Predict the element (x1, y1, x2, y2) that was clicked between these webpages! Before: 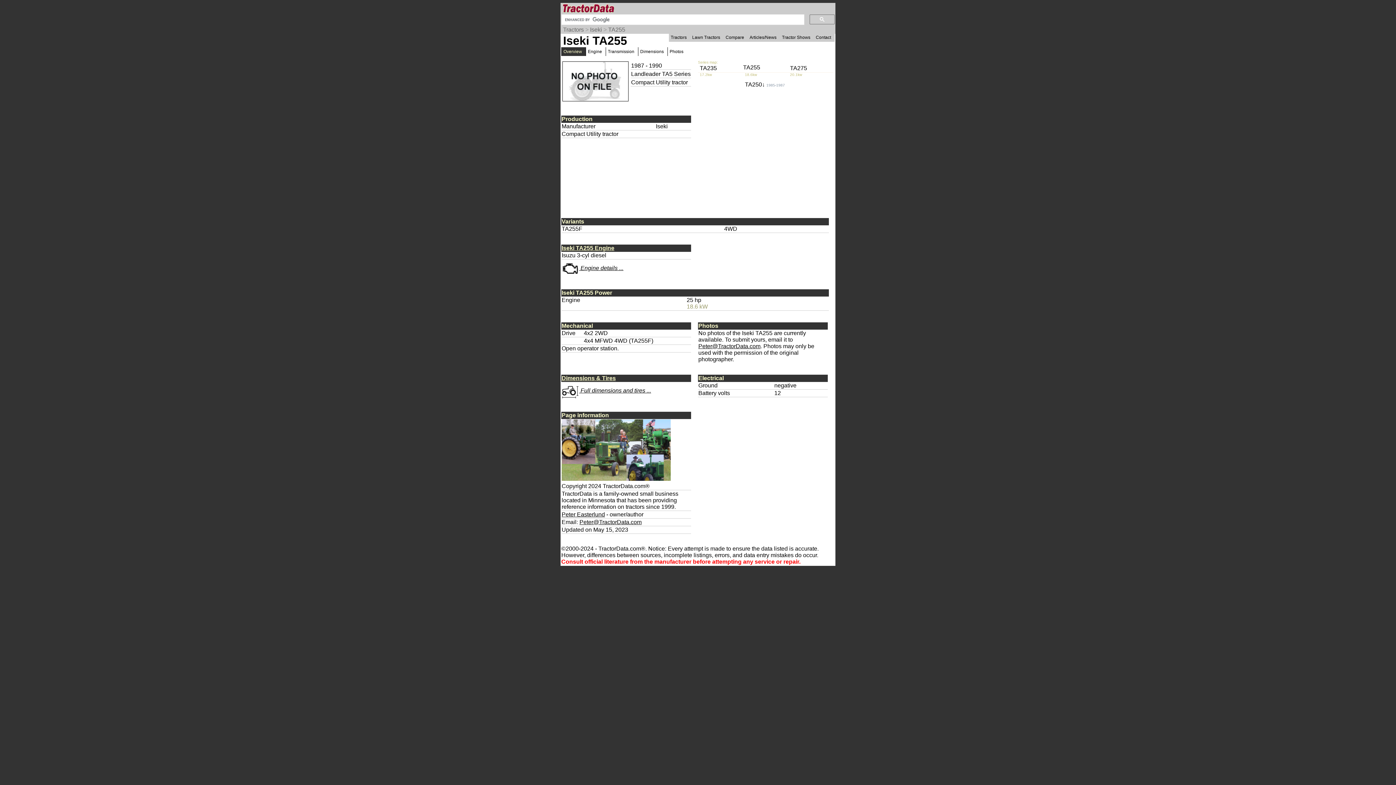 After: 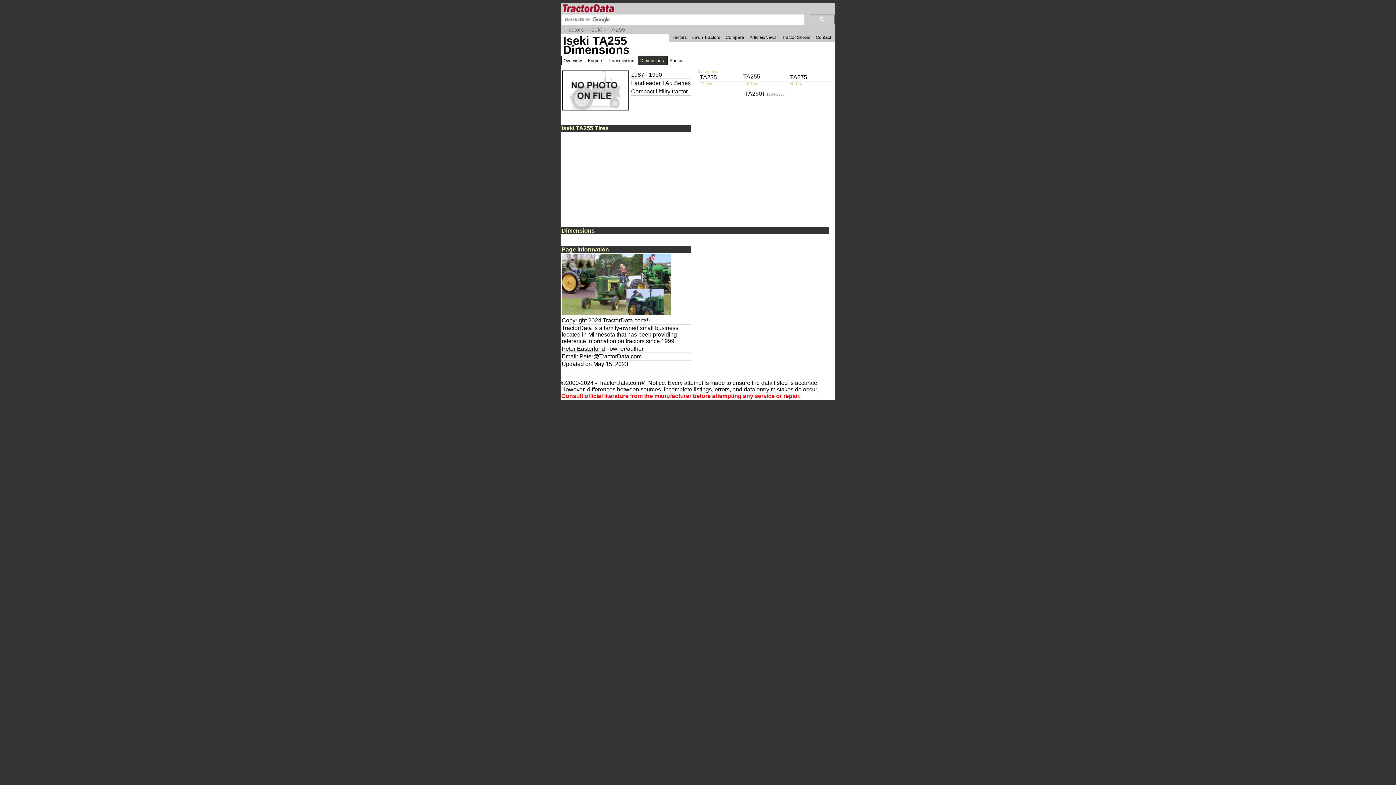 Action: label:  Full dimensions and tires ... bbox: (561, 387, 651, 393)